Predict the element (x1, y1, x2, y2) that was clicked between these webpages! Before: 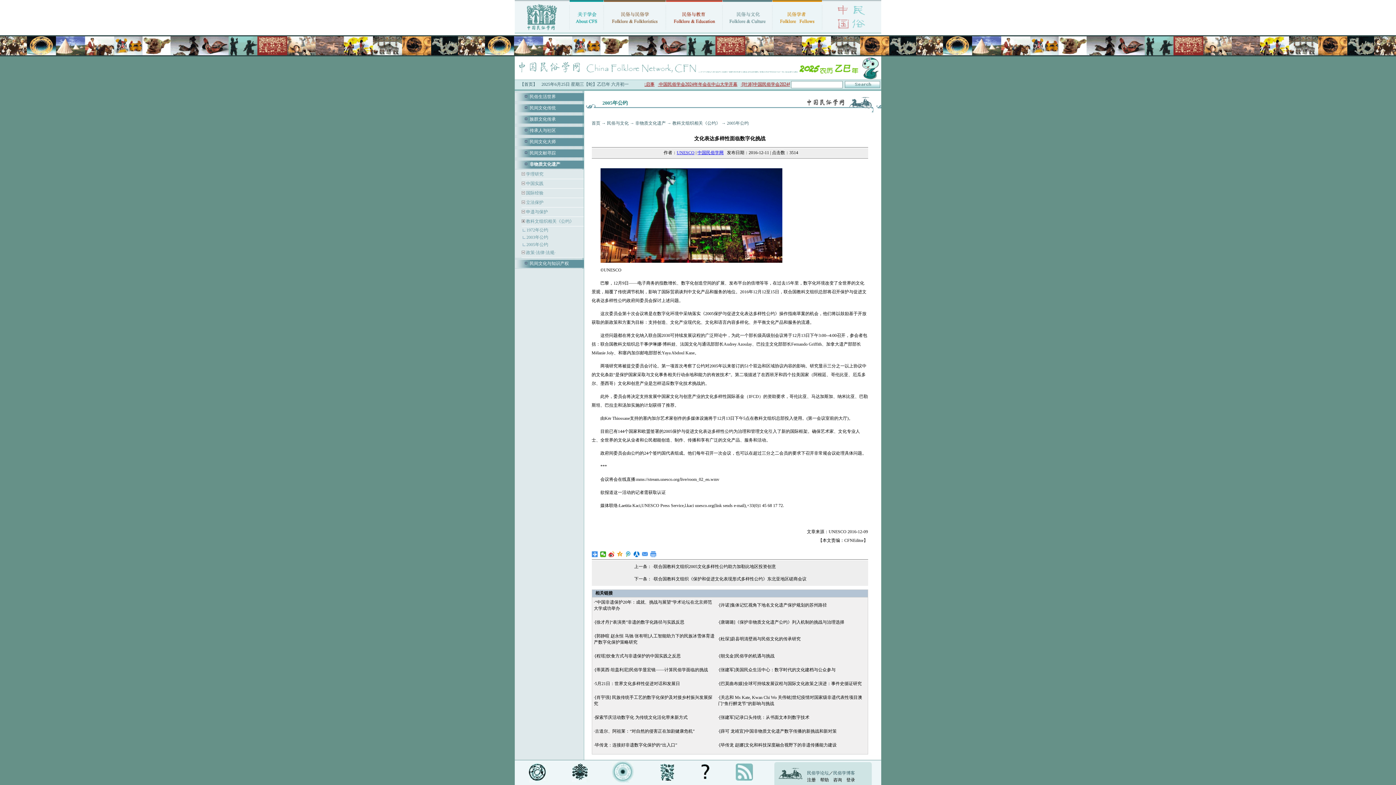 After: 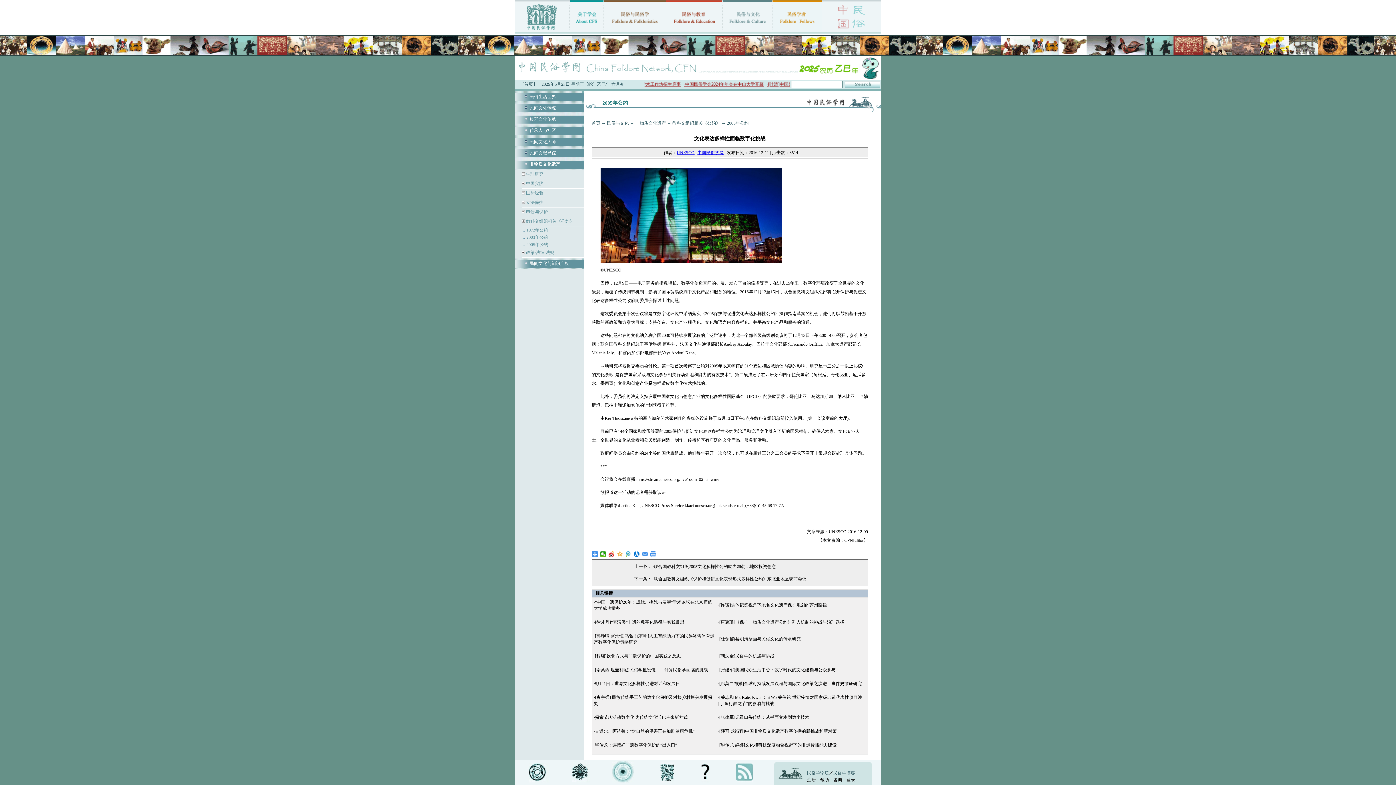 Action: bbox: (616, 551, 623, 557)